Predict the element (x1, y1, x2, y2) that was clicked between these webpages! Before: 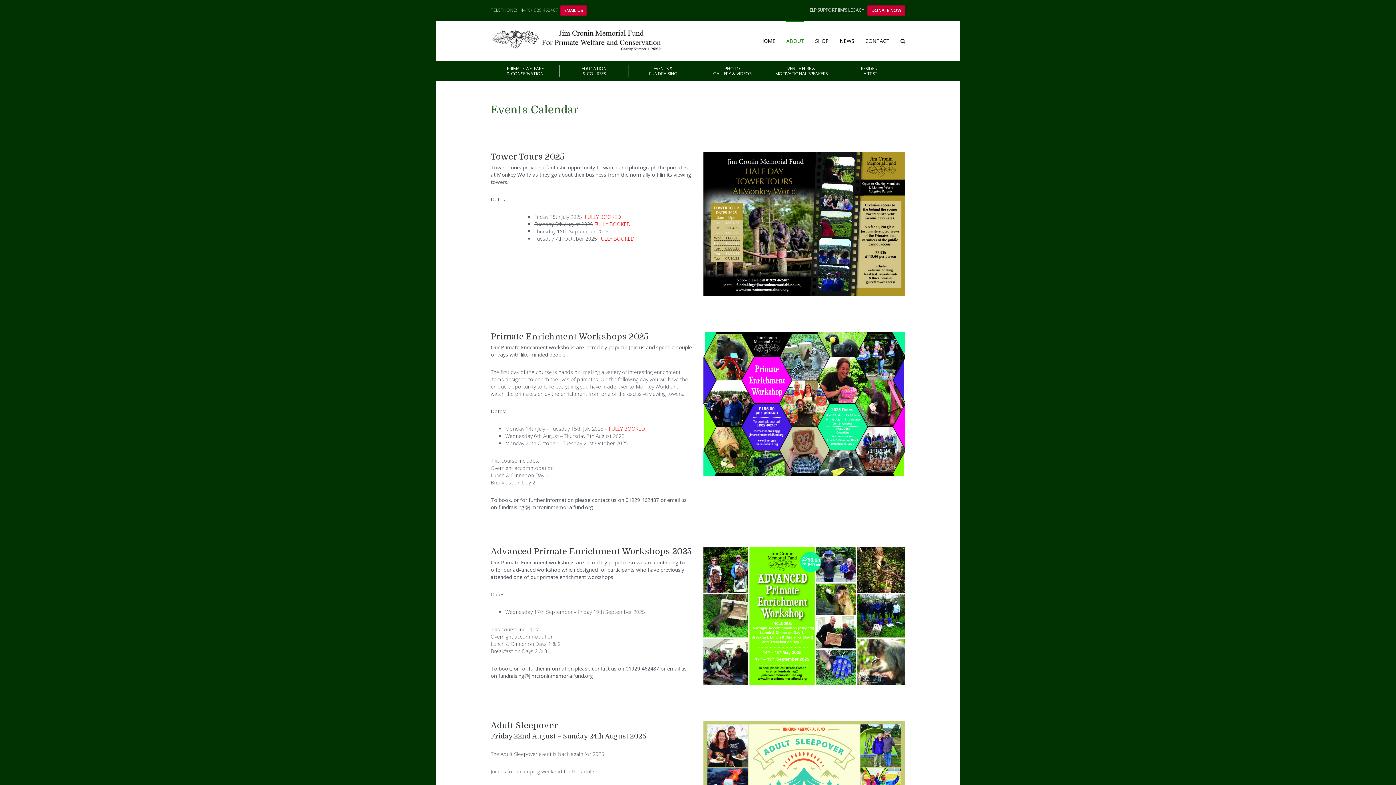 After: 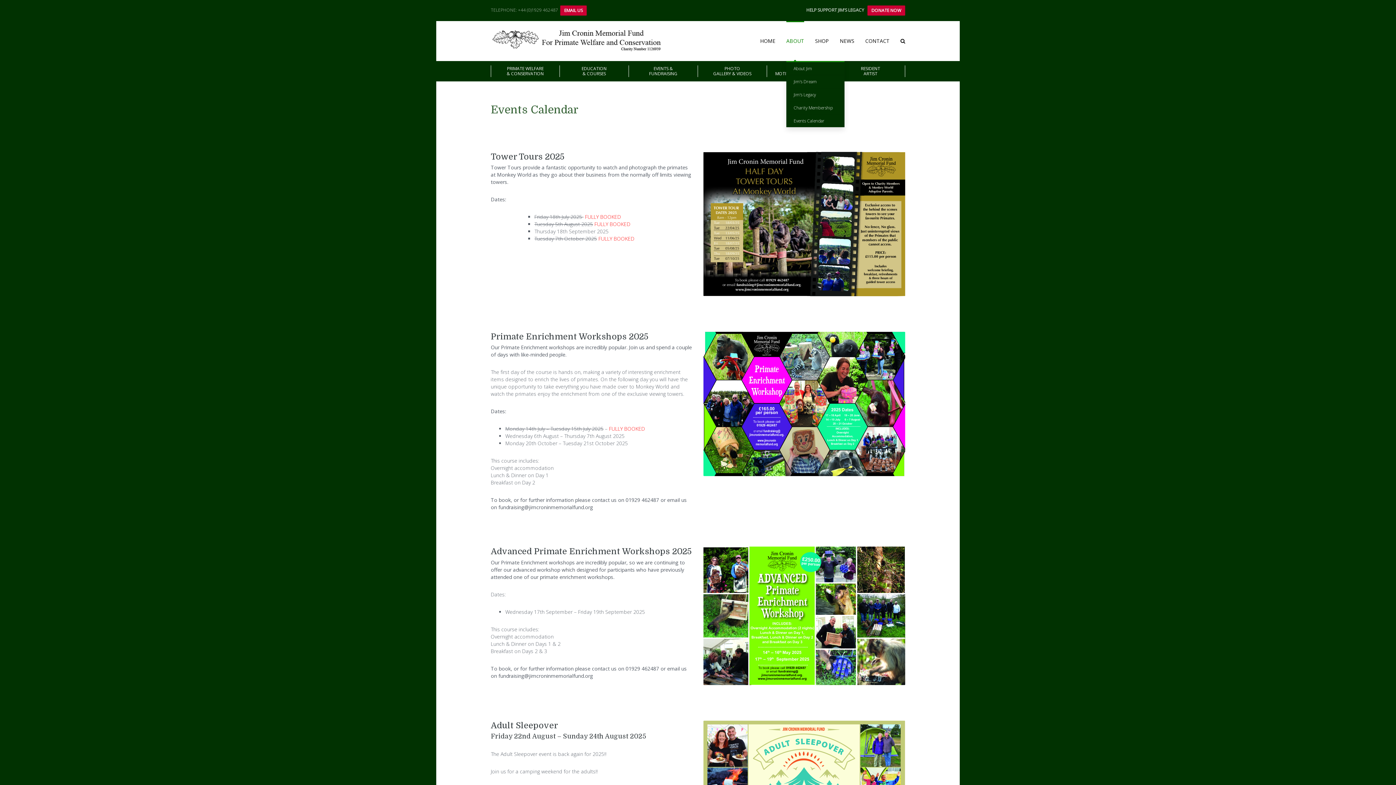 Action: bbox: (786, 21, 804, 61) label: ABOUT